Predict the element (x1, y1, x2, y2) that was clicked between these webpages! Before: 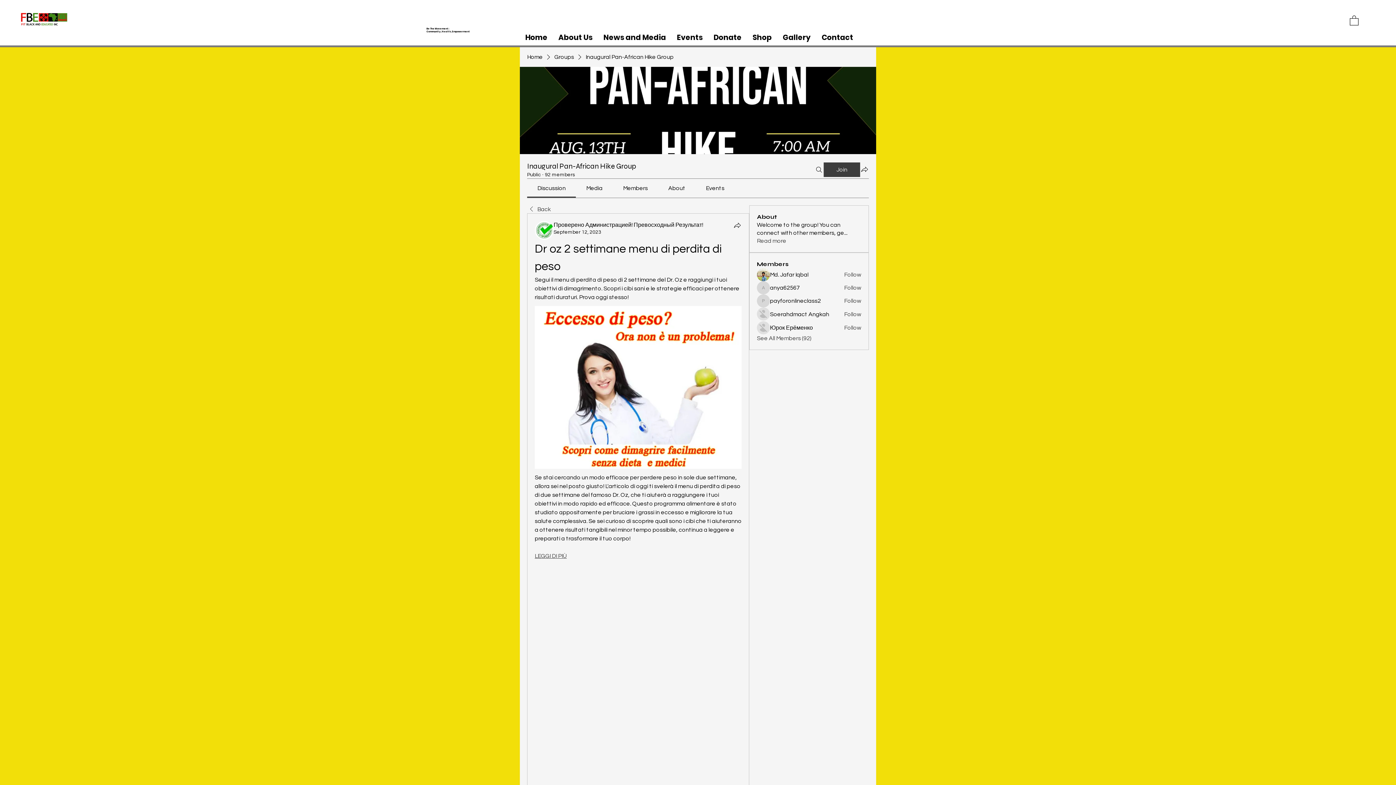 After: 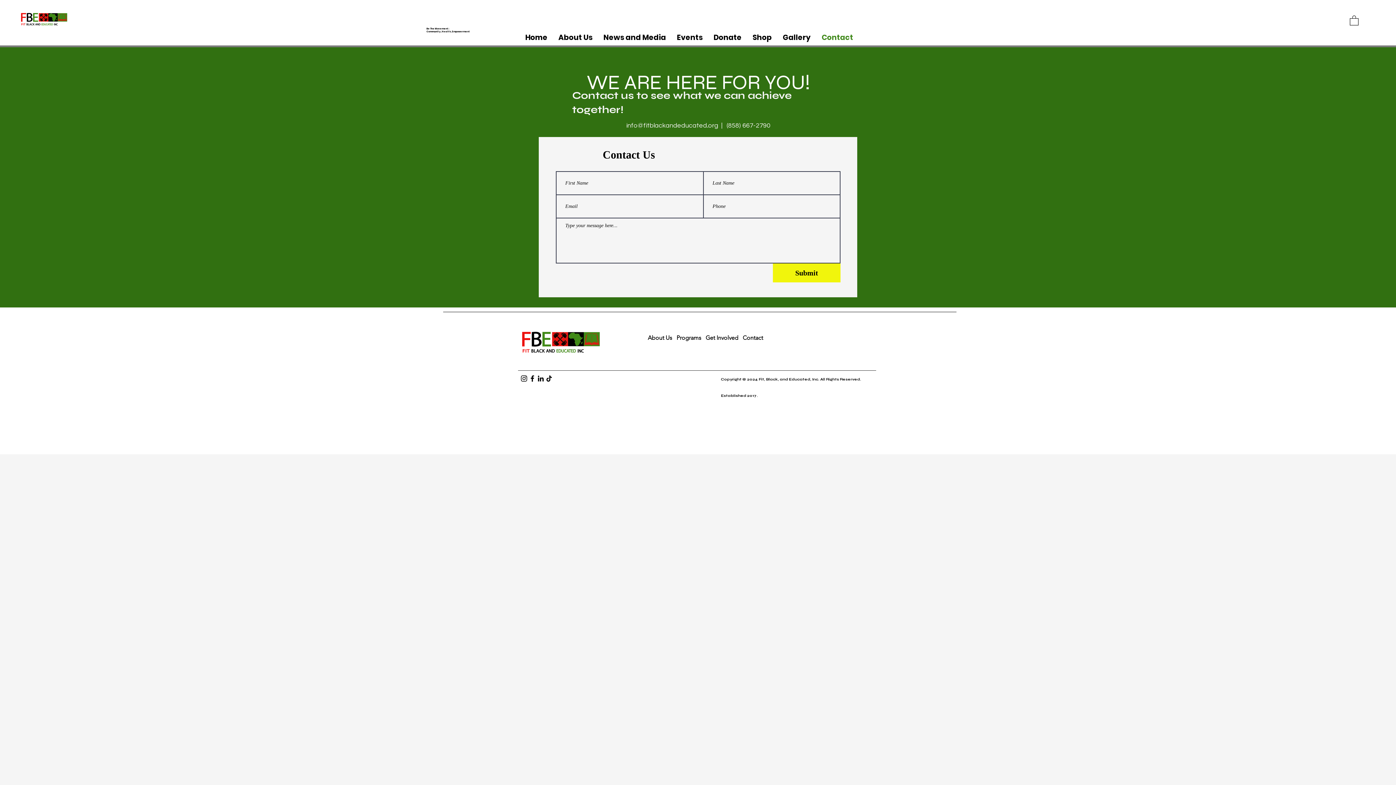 Action: label: Contact bbox: (816, 29, 858, 45)